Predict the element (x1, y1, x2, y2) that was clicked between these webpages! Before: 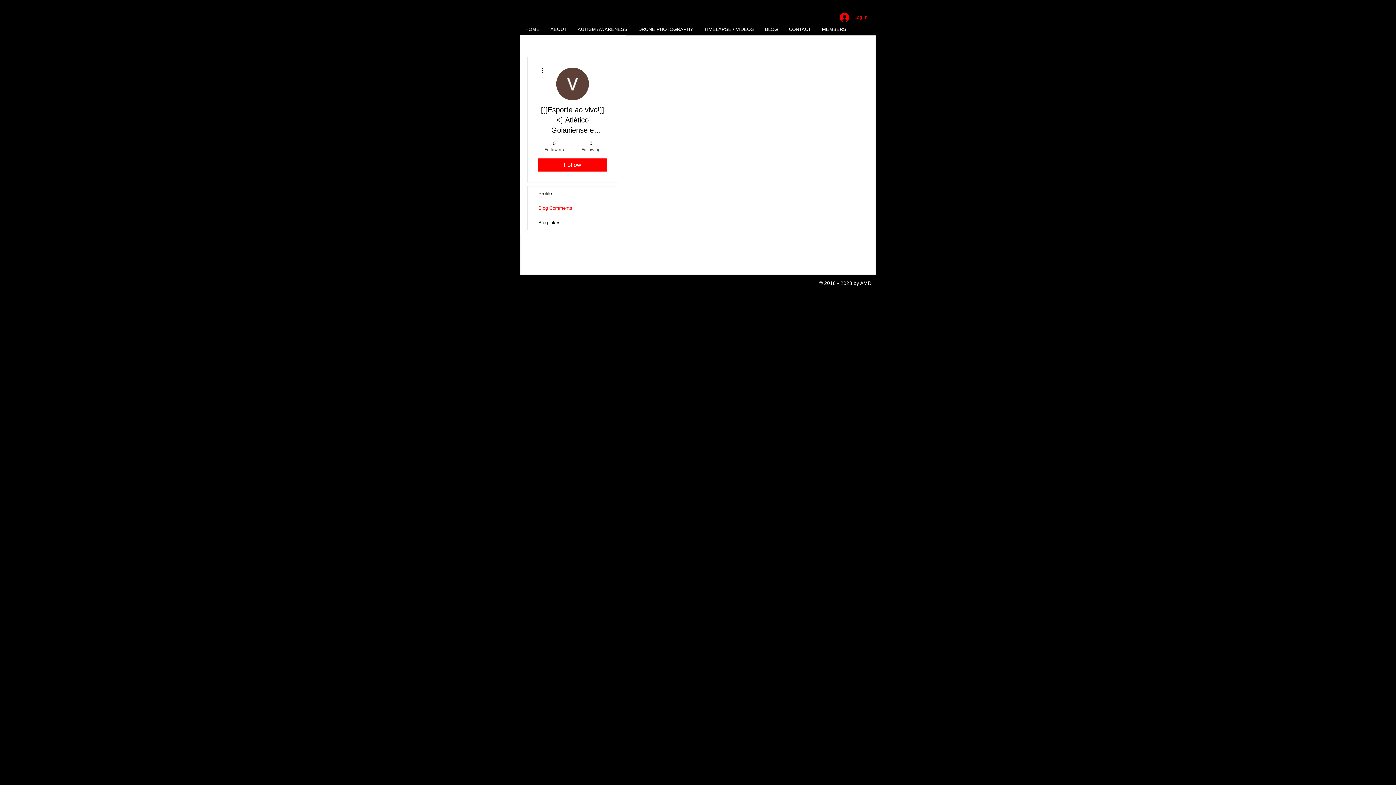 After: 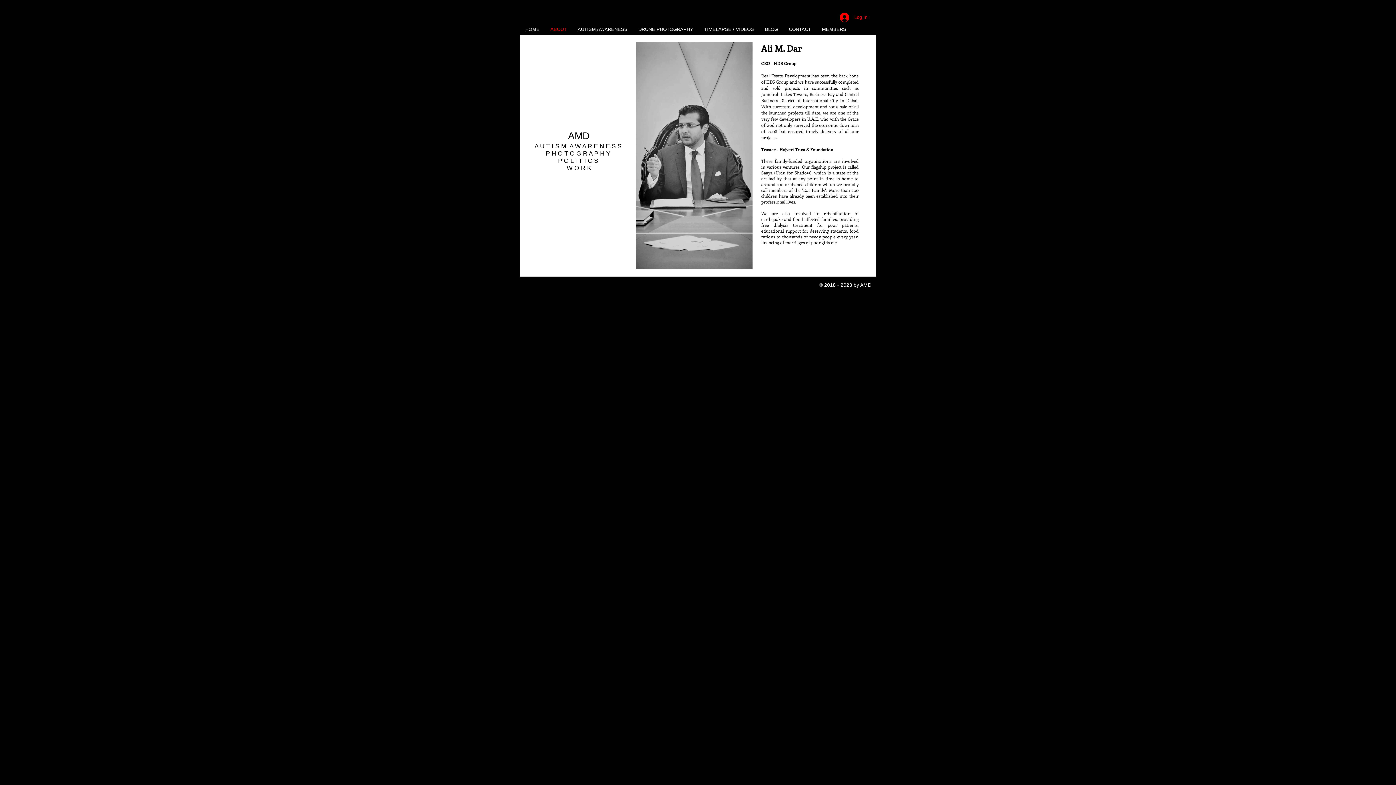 Action: label: ABOUT bbox: (545, 24, 572, 34)